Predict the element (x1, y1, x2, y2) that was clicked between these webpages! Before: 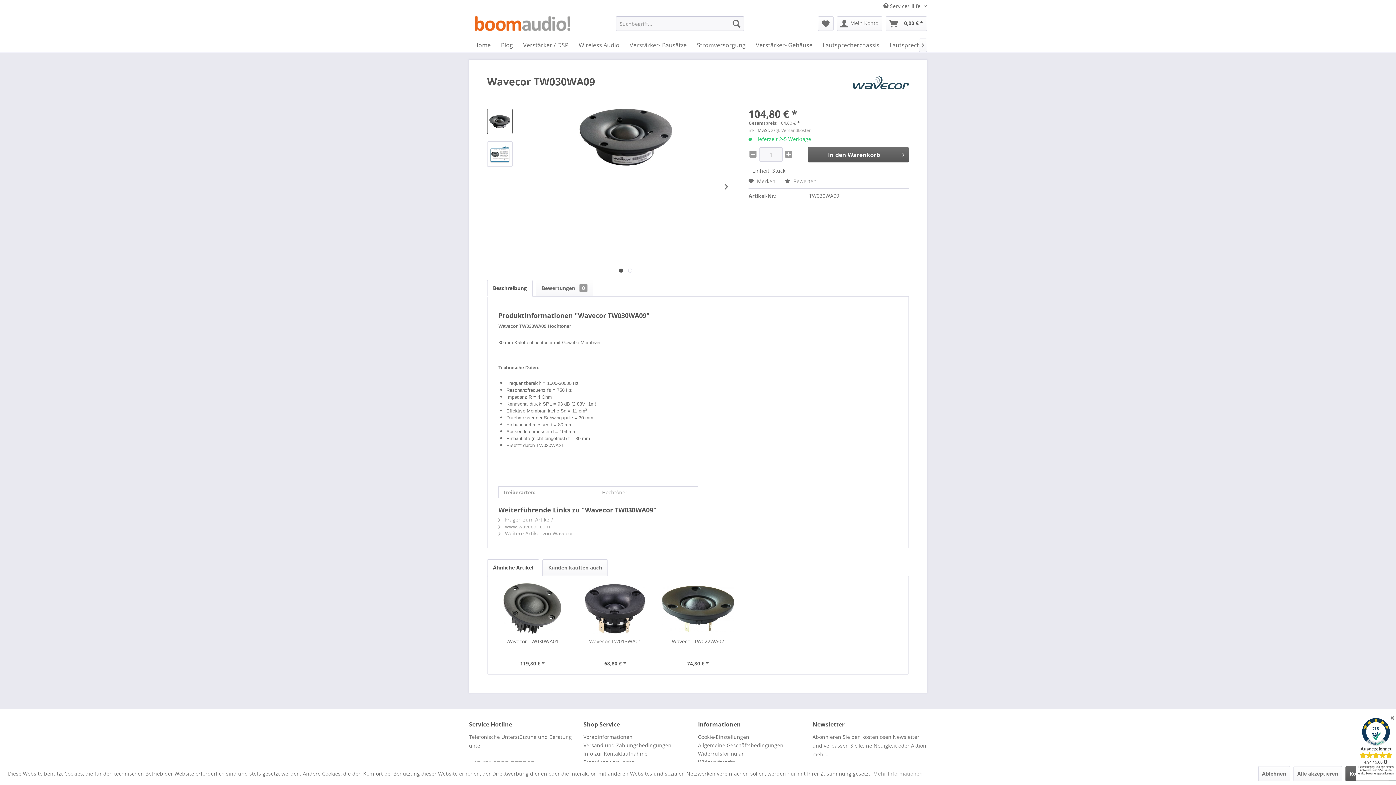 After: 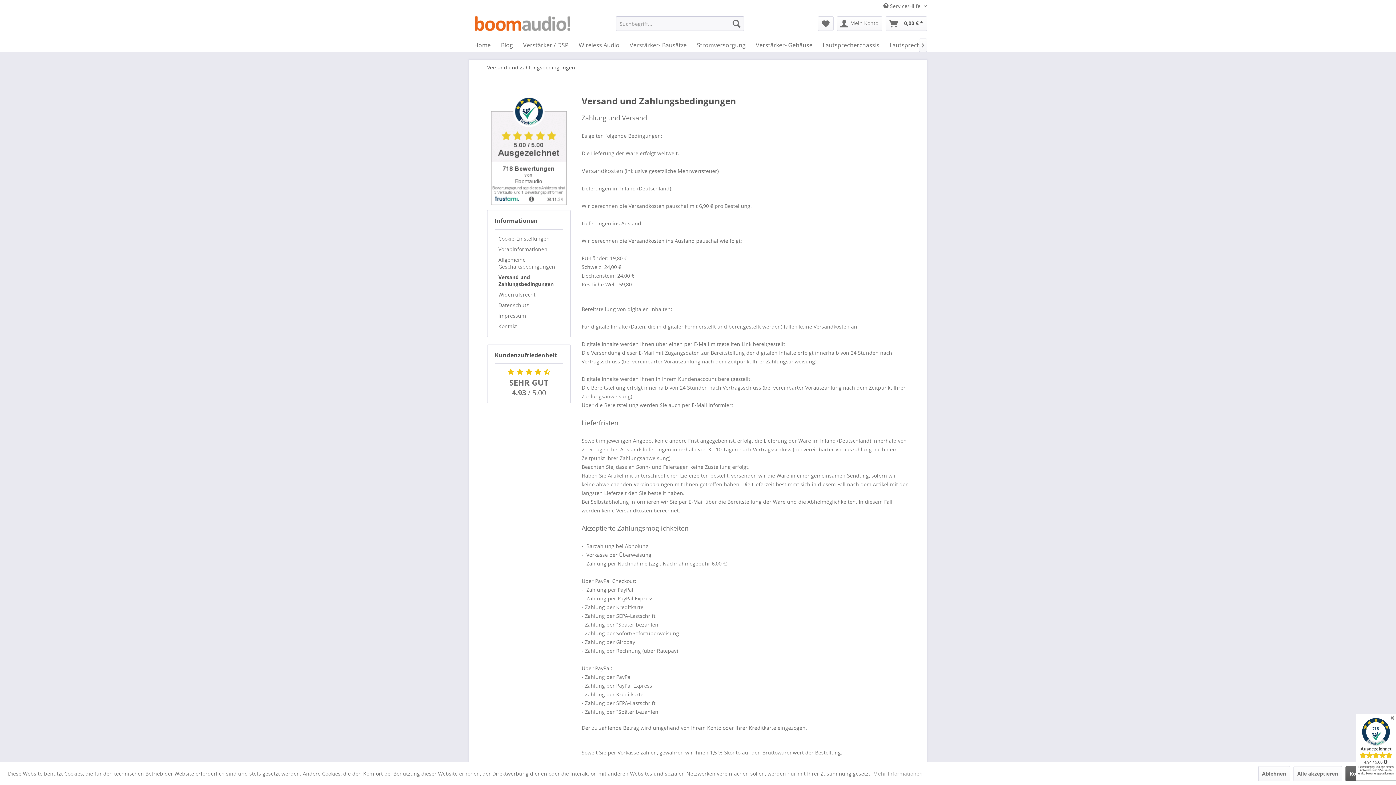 Action: label: Versand und Zahlungsbedingungen bbox: (583, 741, 694, 749)